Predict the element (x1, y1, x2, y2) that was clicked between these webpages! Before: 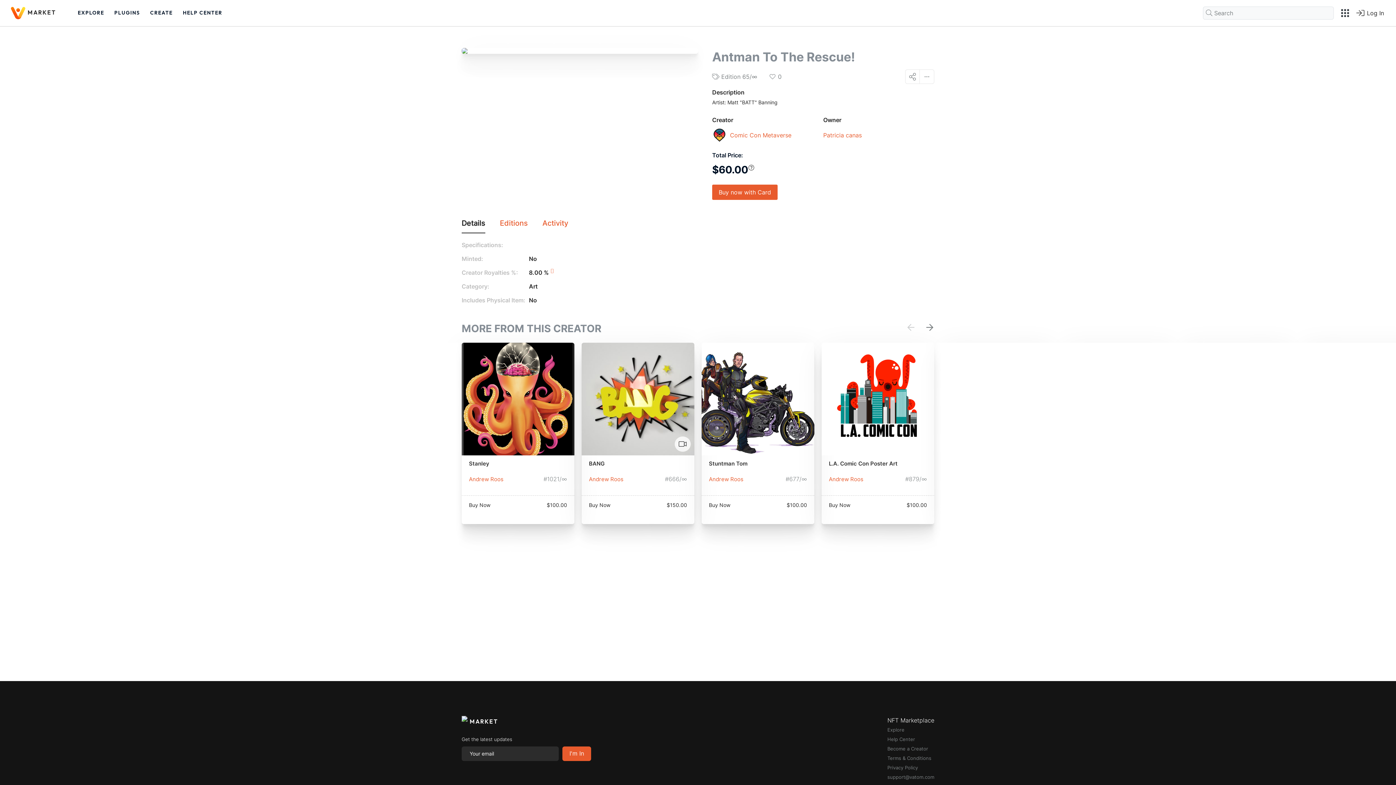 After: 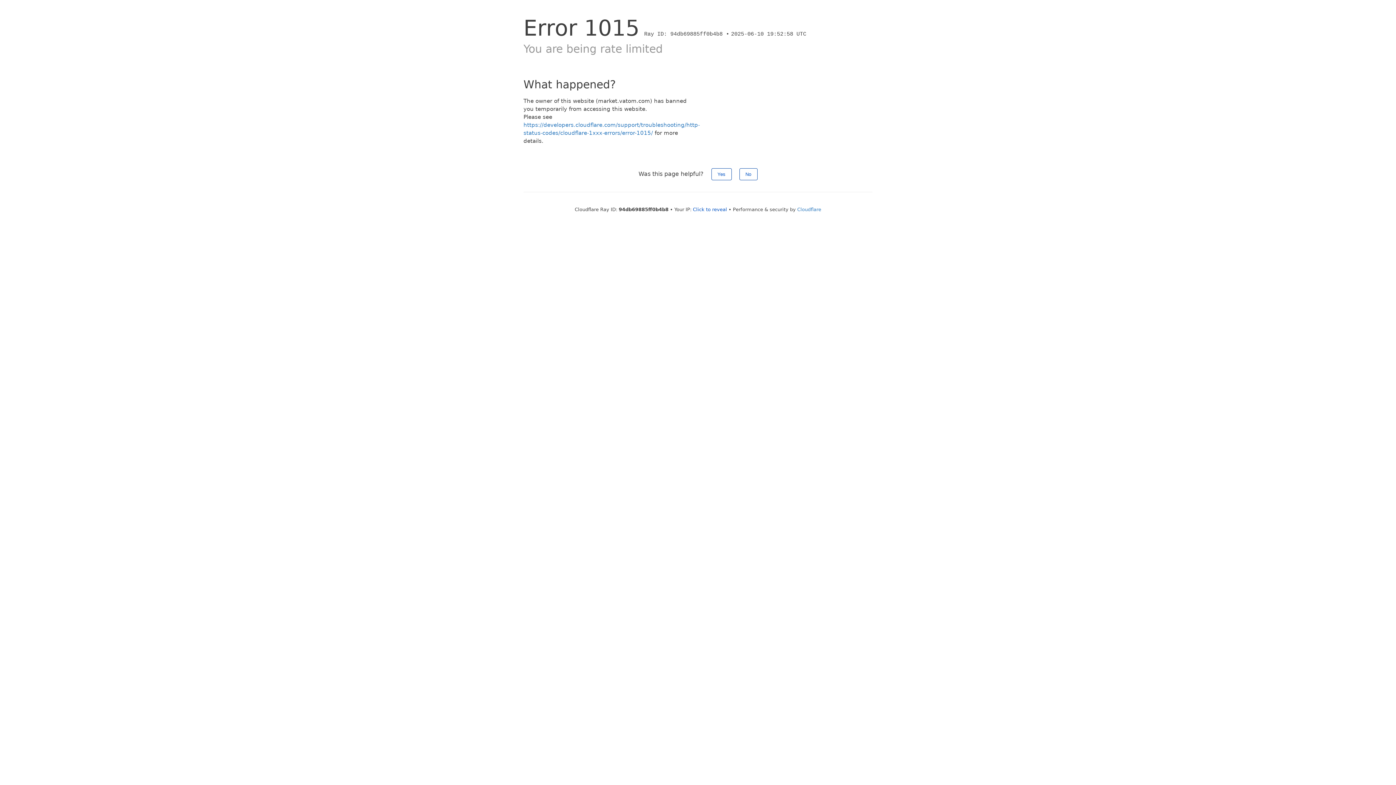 Action: bbox: (829, 476, 890, 483) label: Andrew Roos